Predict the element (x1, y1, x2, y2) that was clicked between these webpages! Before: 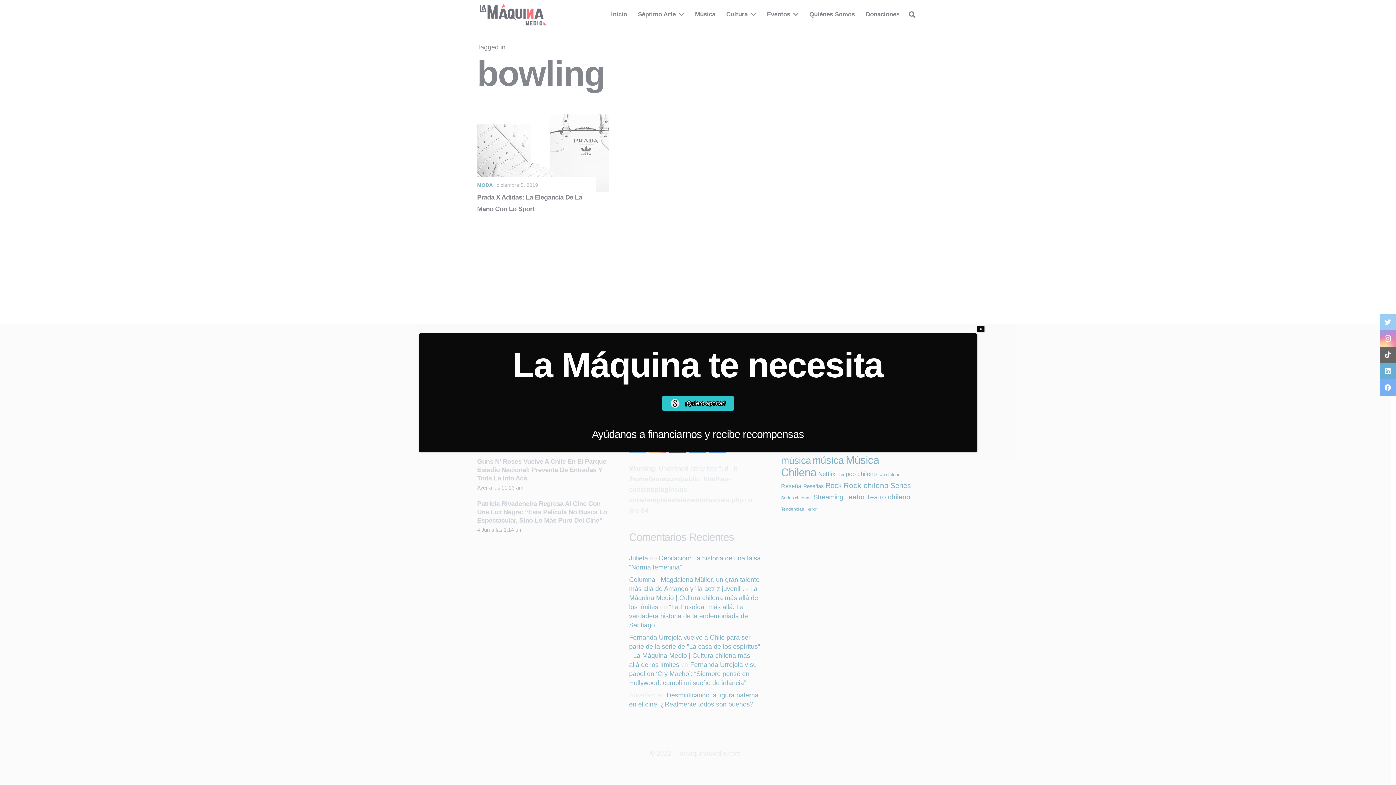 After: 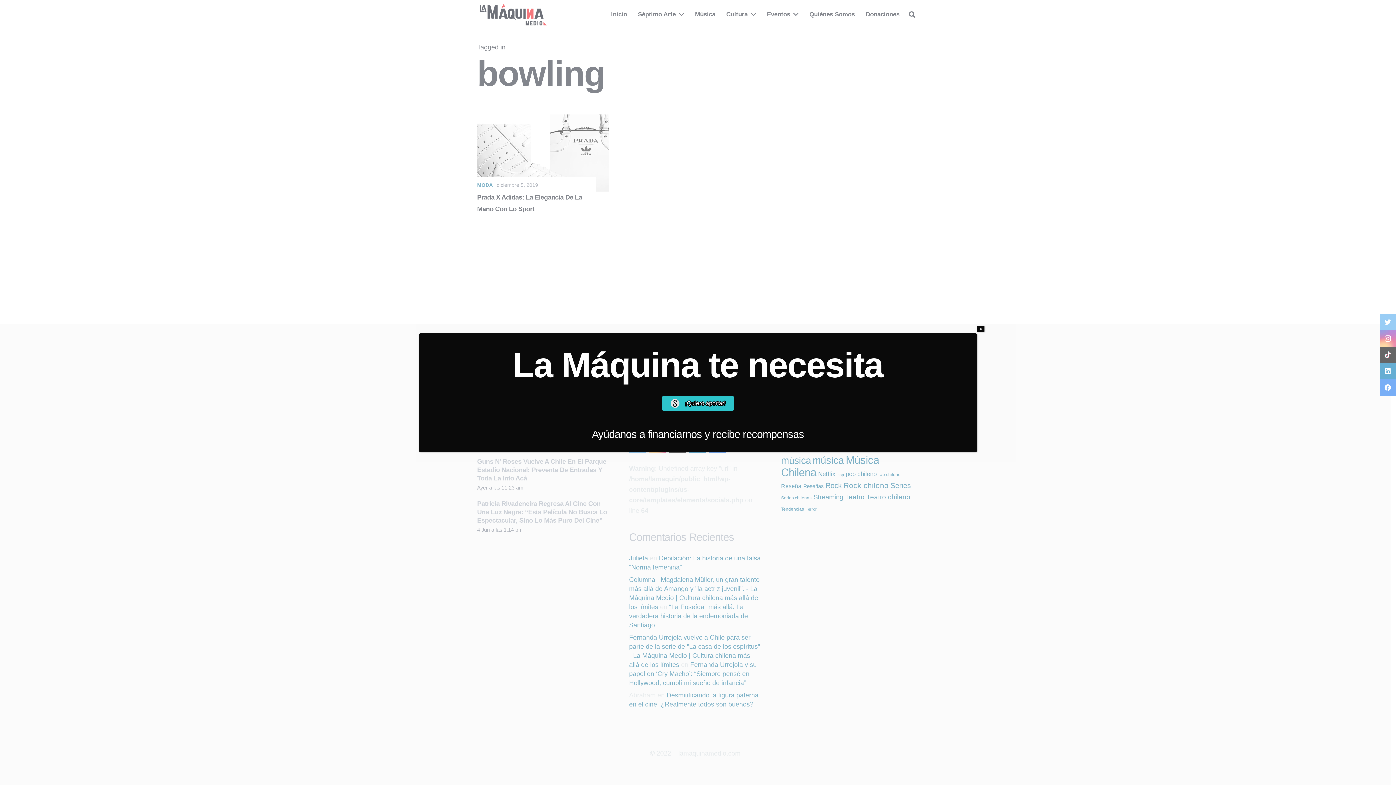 Action: label: 

¡Quiero aportar! bbox: (661, 396, 734, 410)